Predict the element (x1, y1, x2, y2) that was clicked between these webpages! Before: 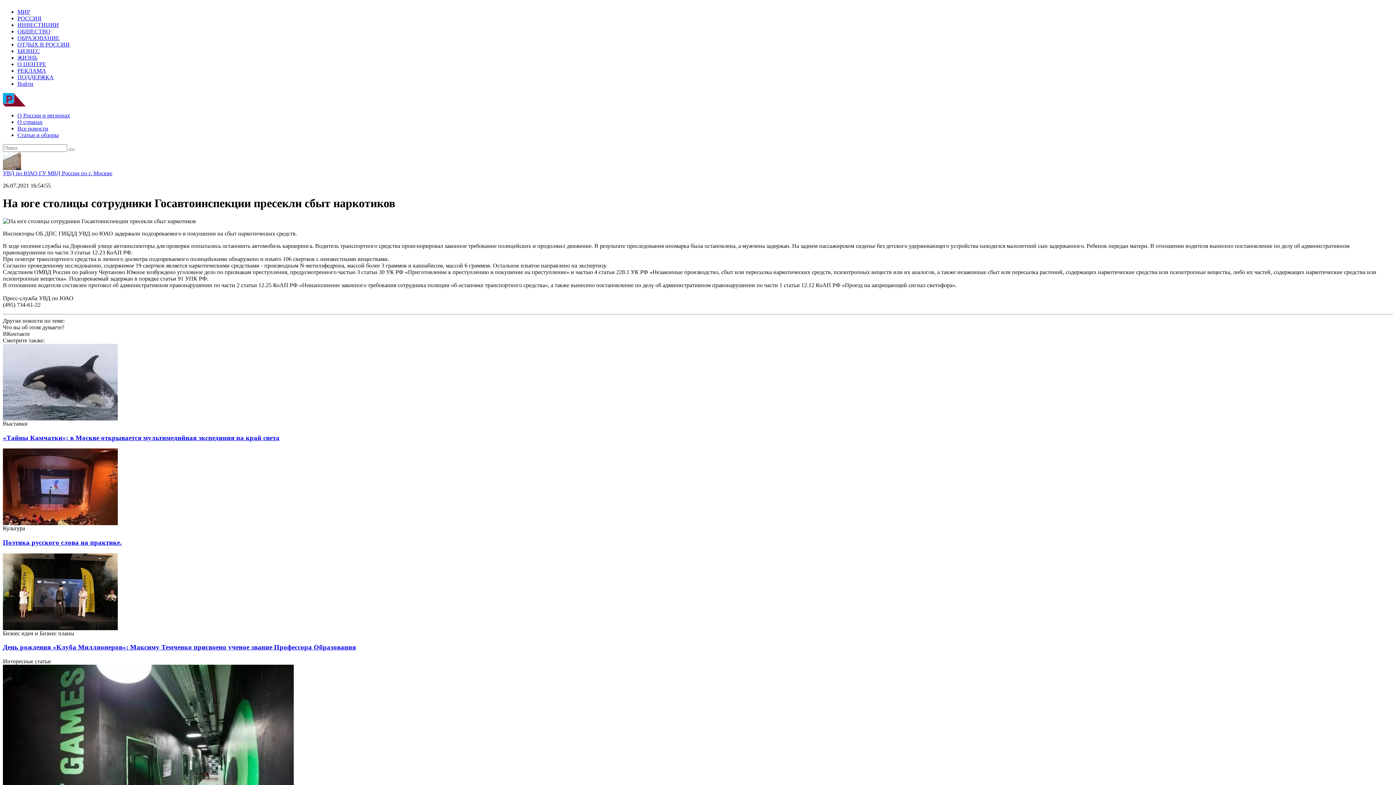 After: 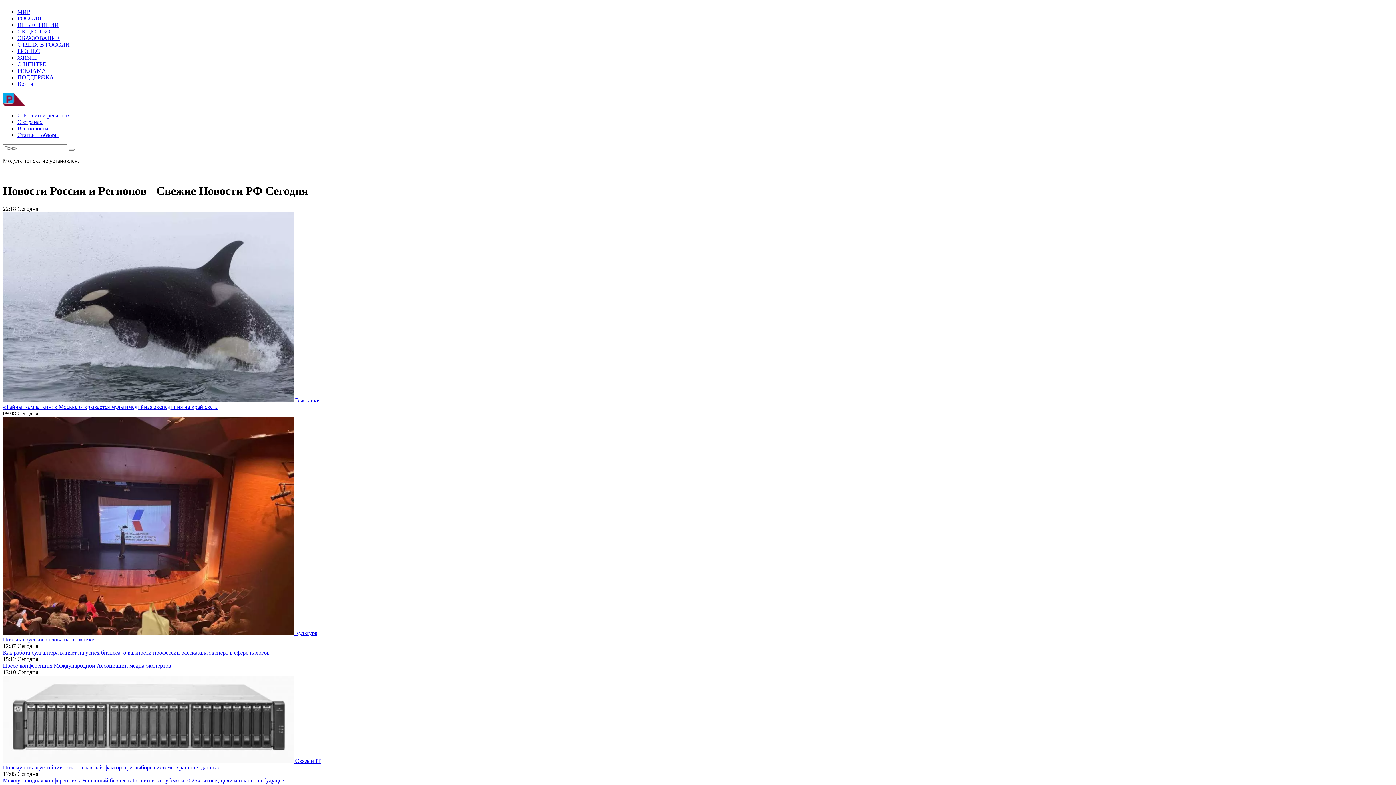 Action: label: О России и регионах bbox: (17, 112, 70, 118)